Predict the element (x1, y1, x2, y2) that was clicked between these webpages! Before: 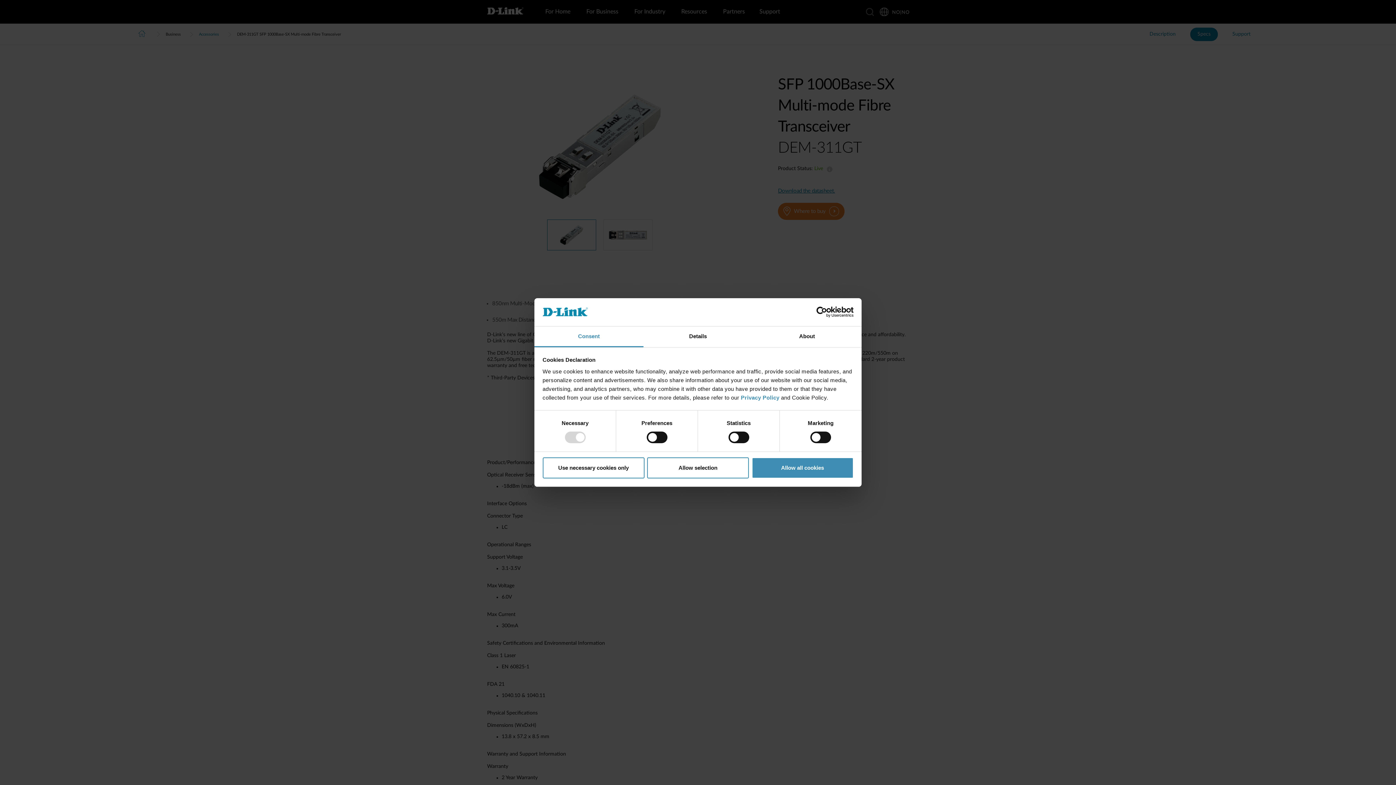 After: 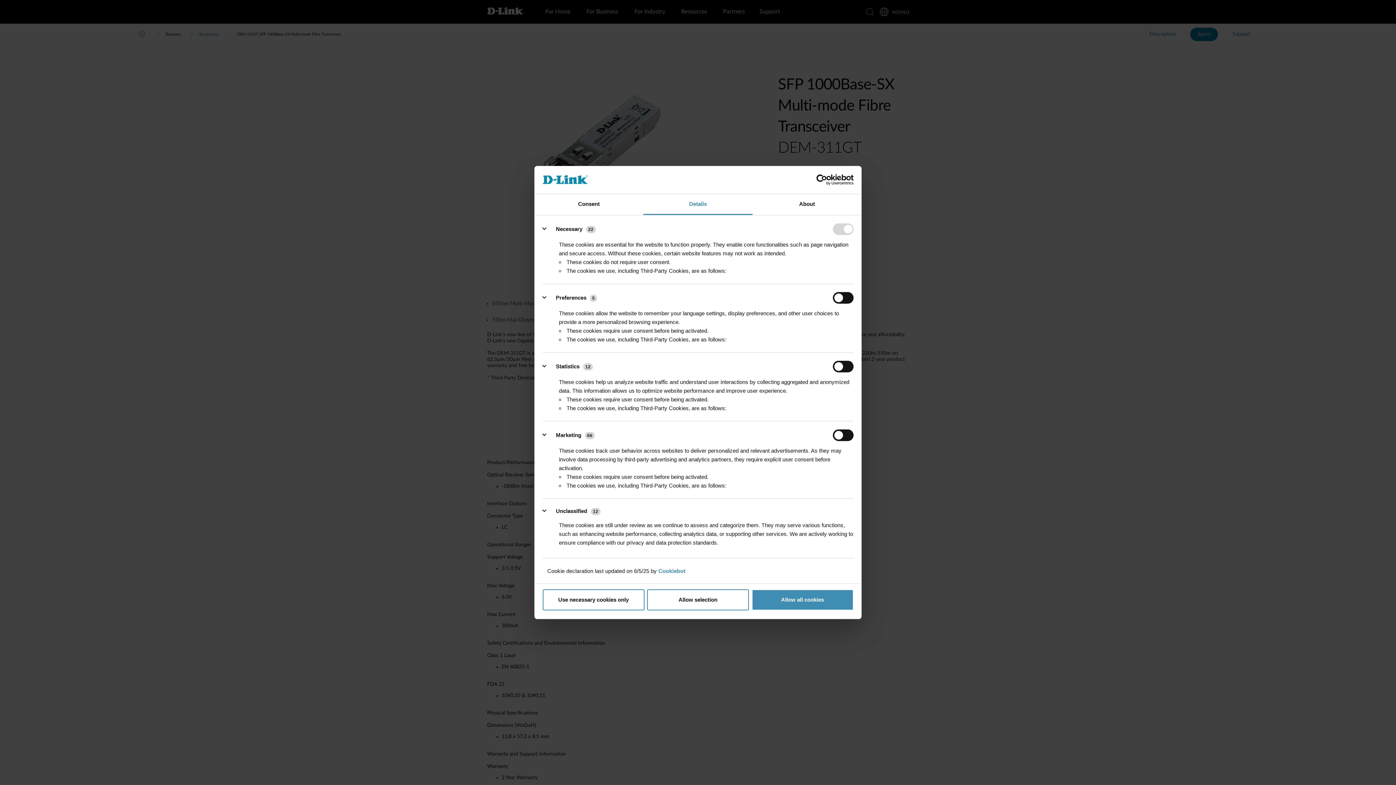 Action: label: Details bbox: (643, 326, 752, 347)